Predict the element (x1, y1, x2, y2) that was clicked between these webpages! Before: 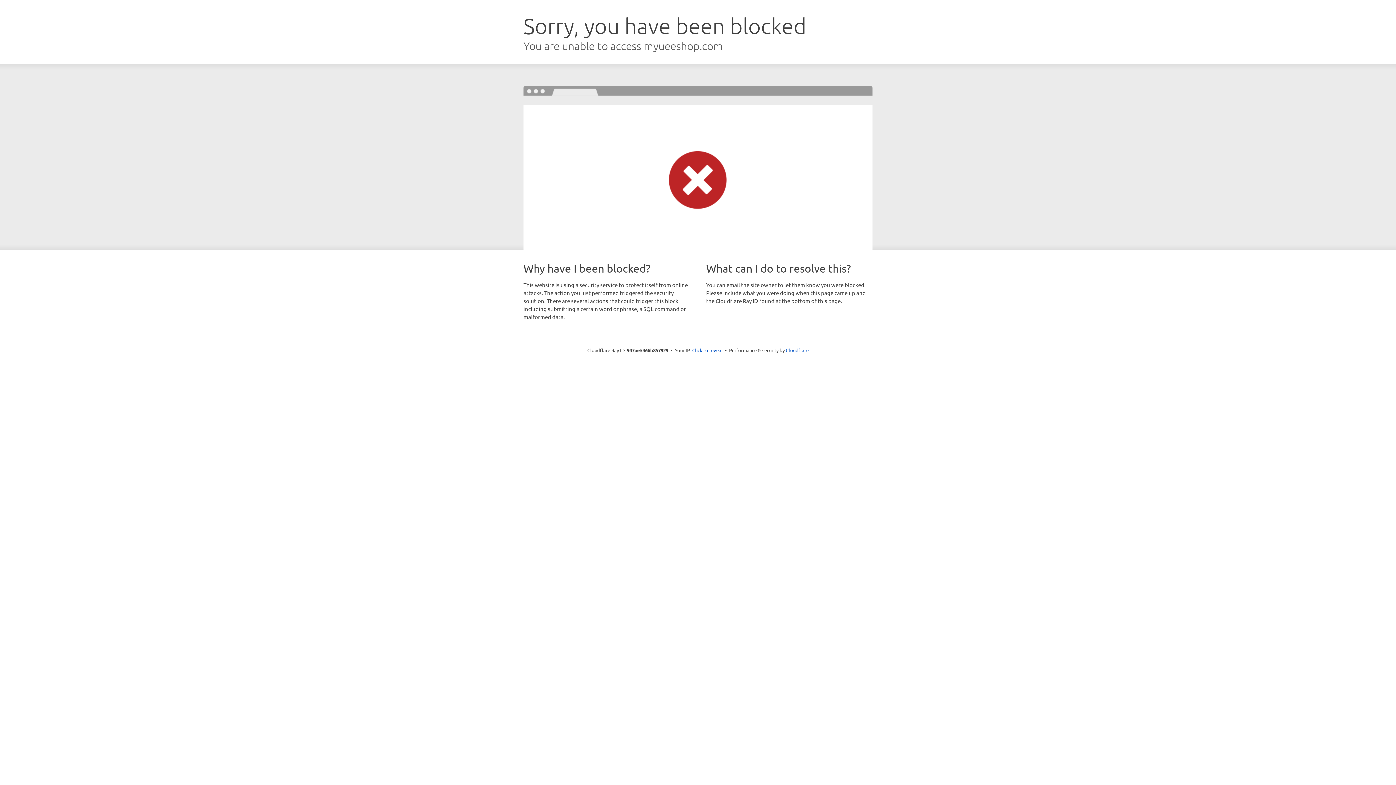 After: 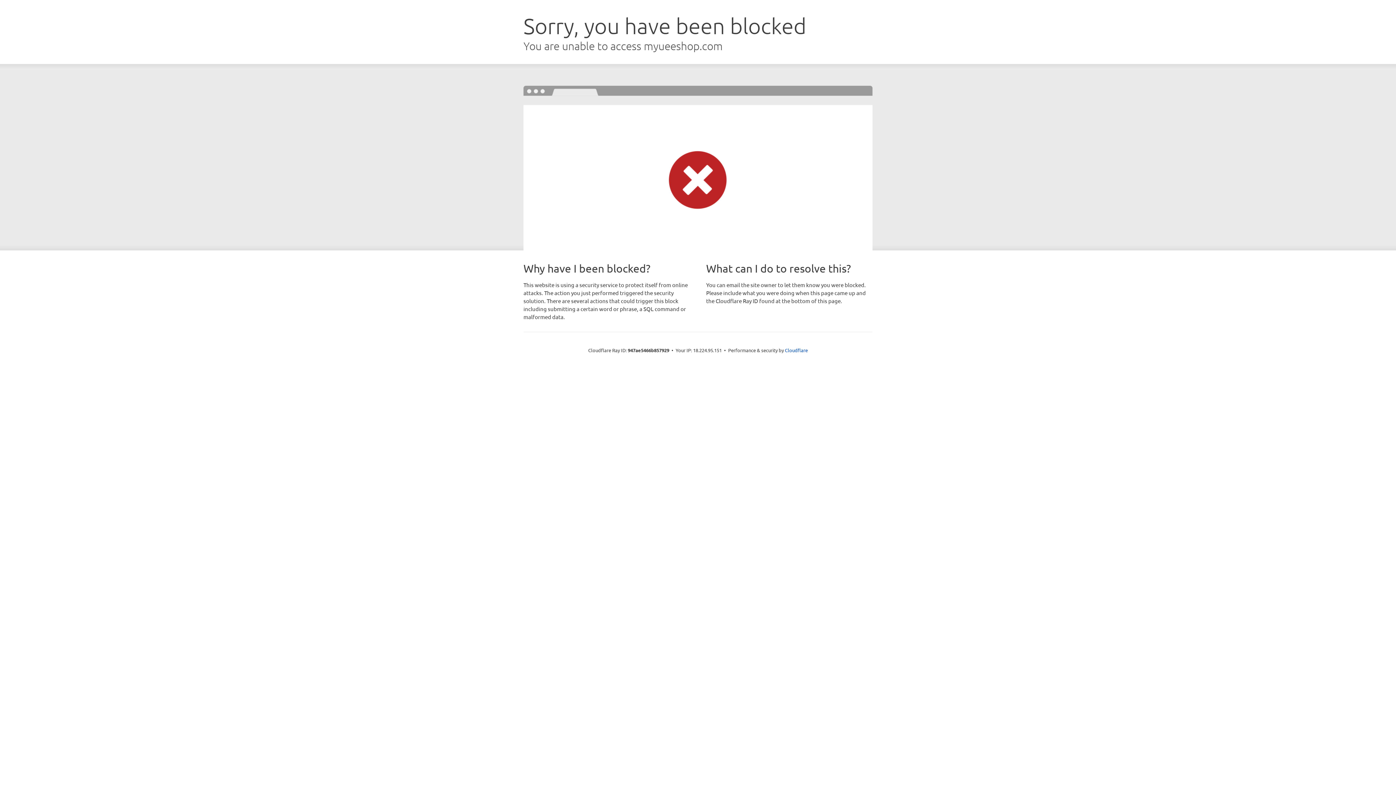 Action: label: Click to reveal bbox: (692, 346, 722, 353)